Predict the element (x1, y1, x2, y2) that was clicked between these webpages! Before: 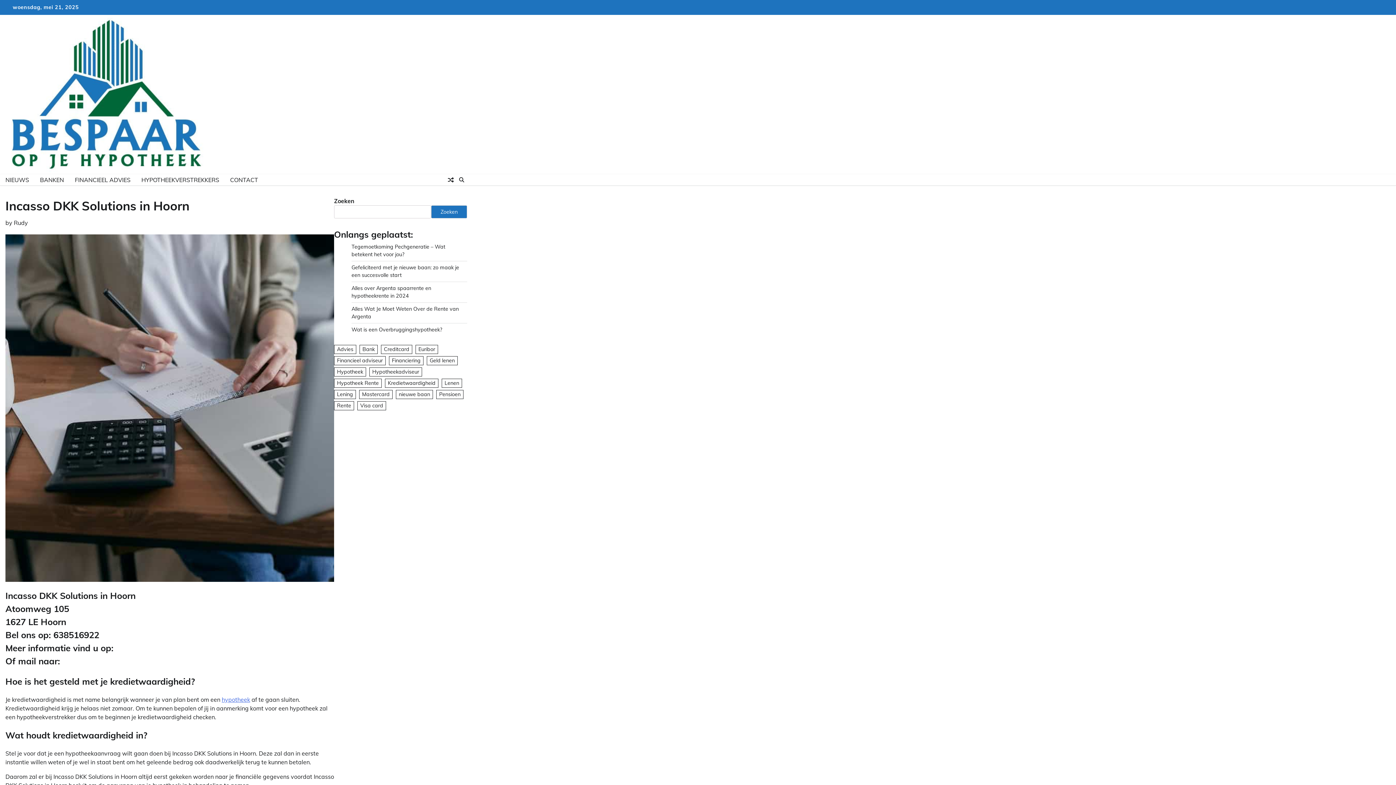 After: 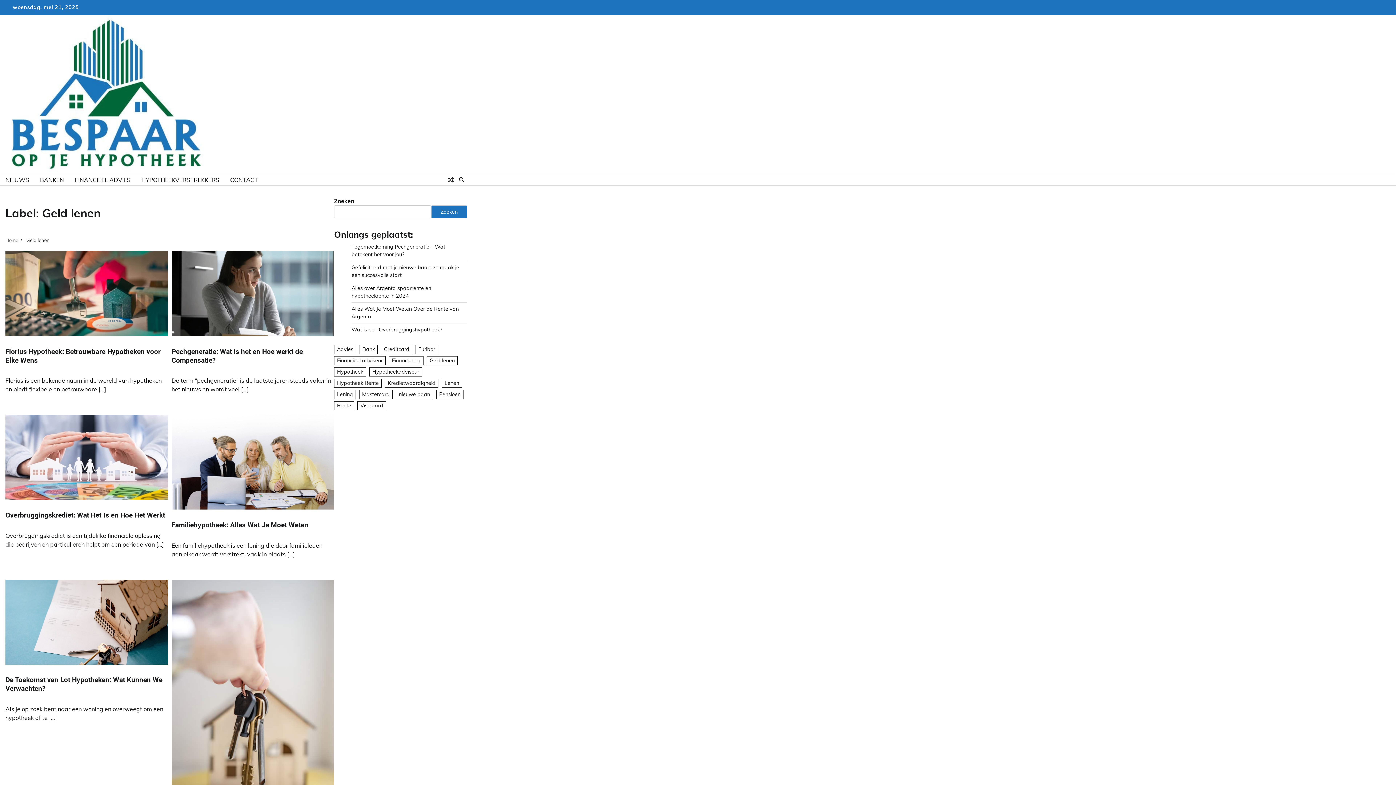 Action: label: Geld lenen (166 items) bbox: (426, 356, 457, 365)